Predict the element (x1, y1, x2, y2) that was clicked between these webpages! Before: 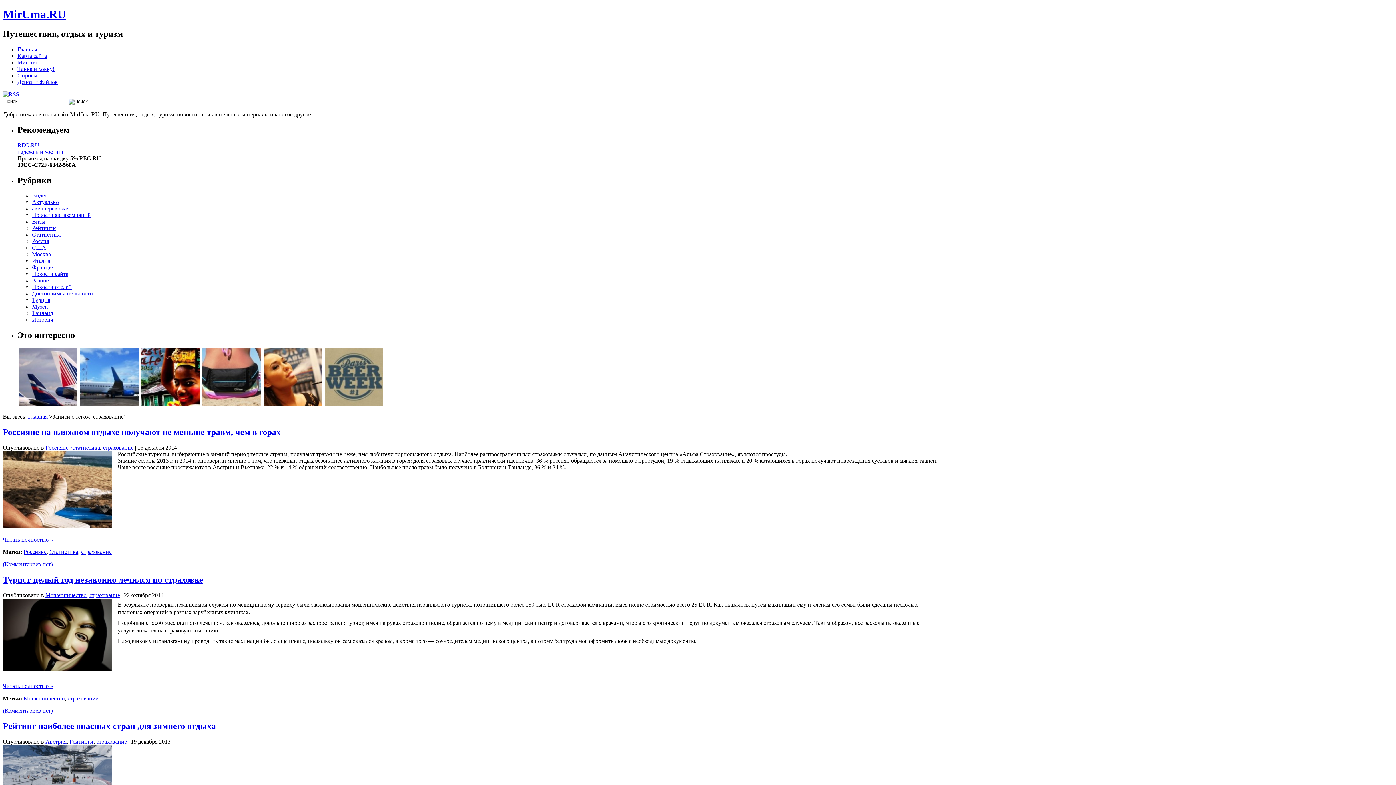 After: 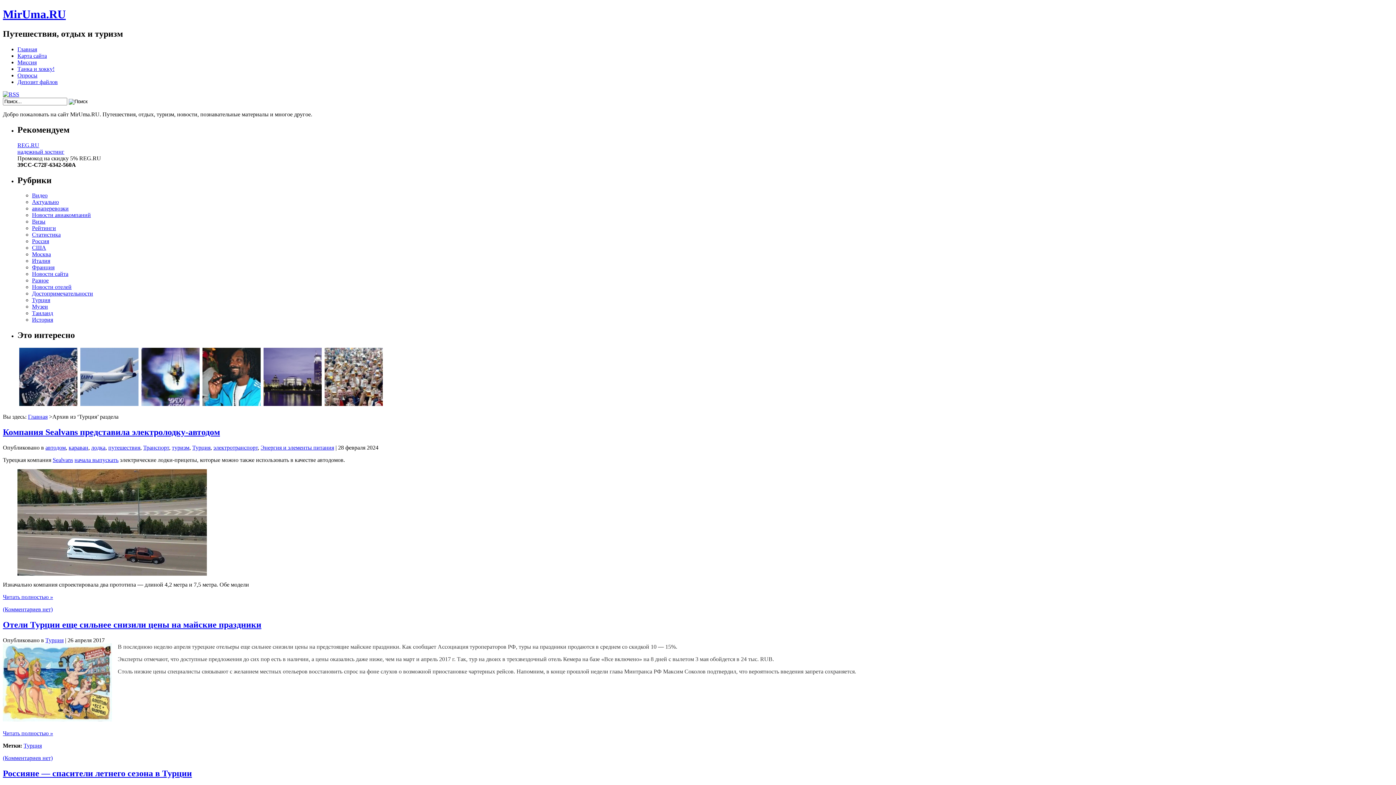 Action: label: Турция bbox: (32, 297, 50, 303)